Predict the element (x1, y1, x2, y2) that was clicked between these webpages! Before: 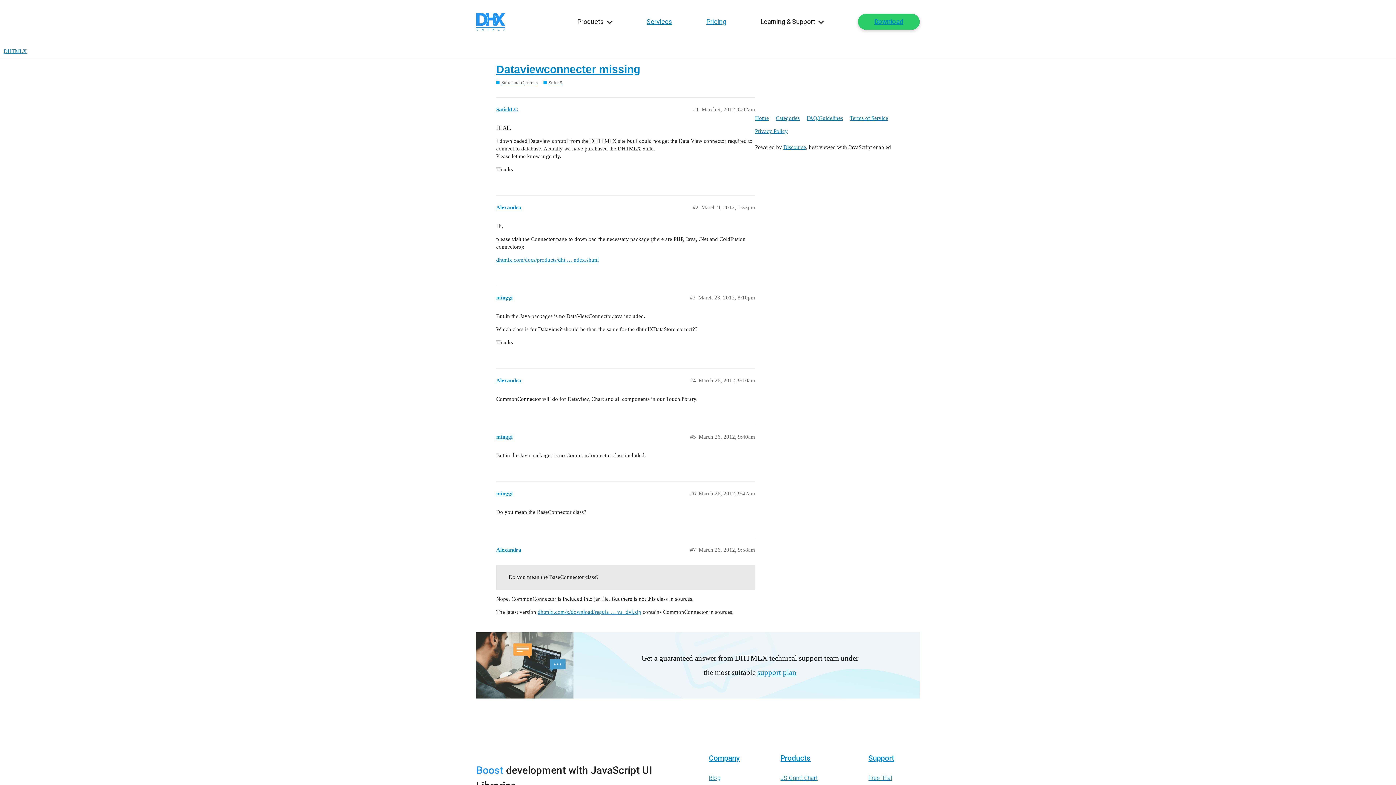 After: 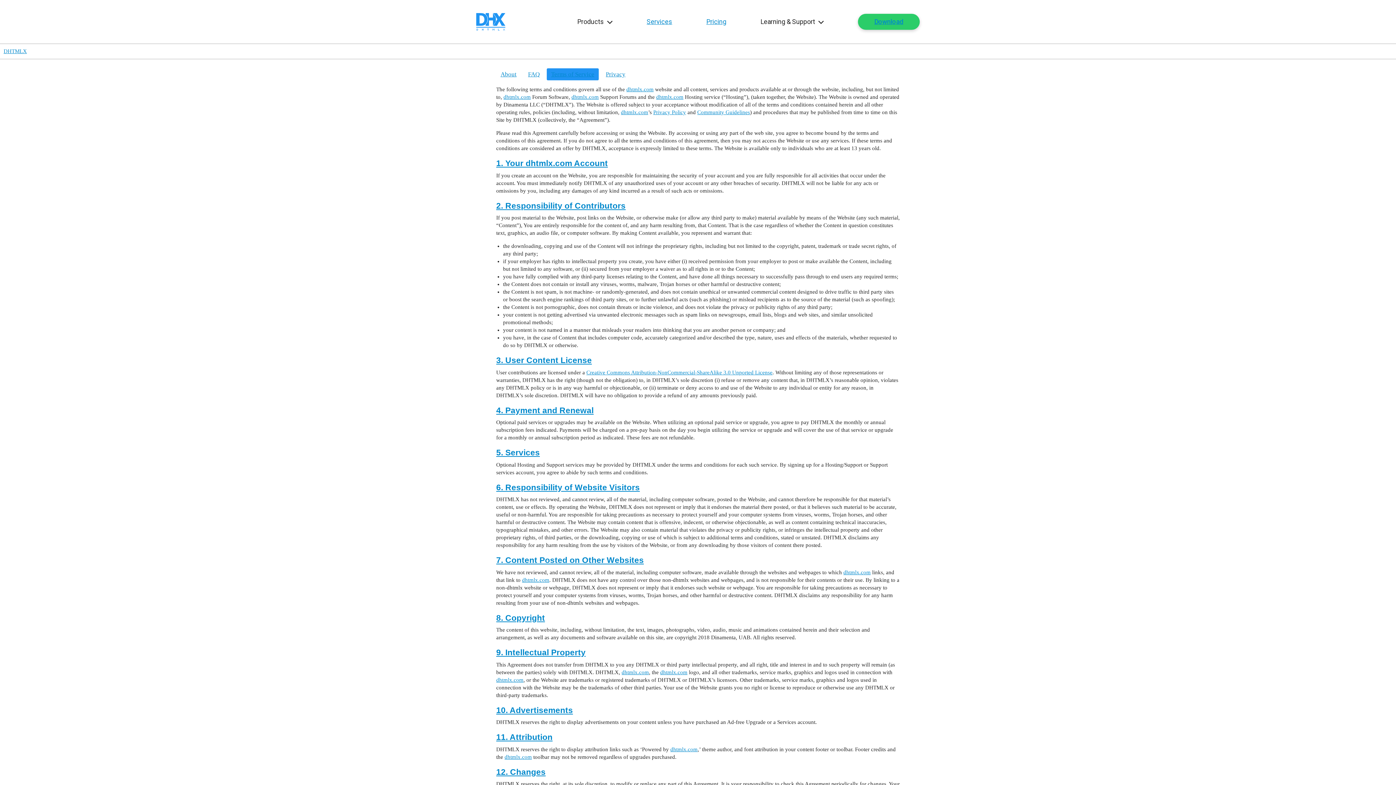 Action: bbox: (850, 111, 893, 124) label: Terms of Service